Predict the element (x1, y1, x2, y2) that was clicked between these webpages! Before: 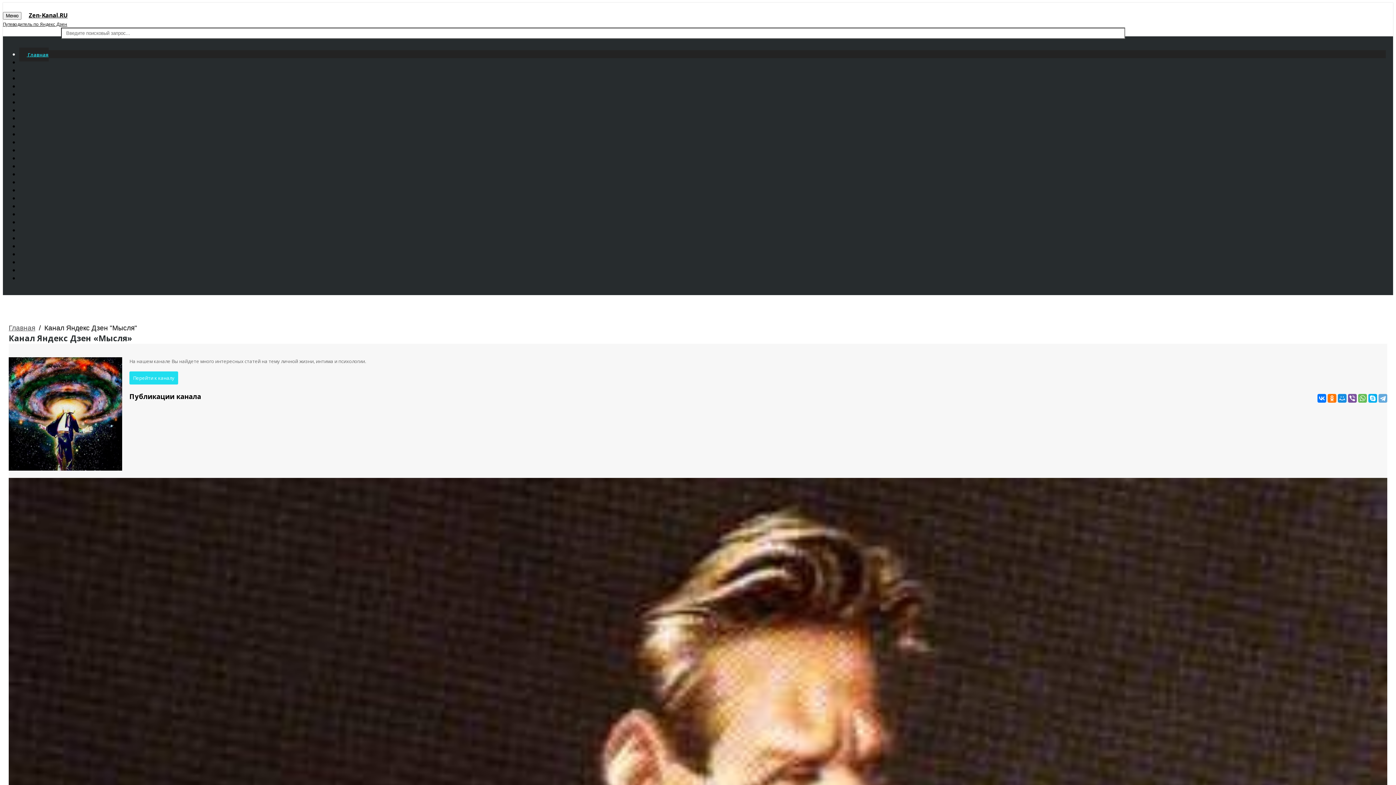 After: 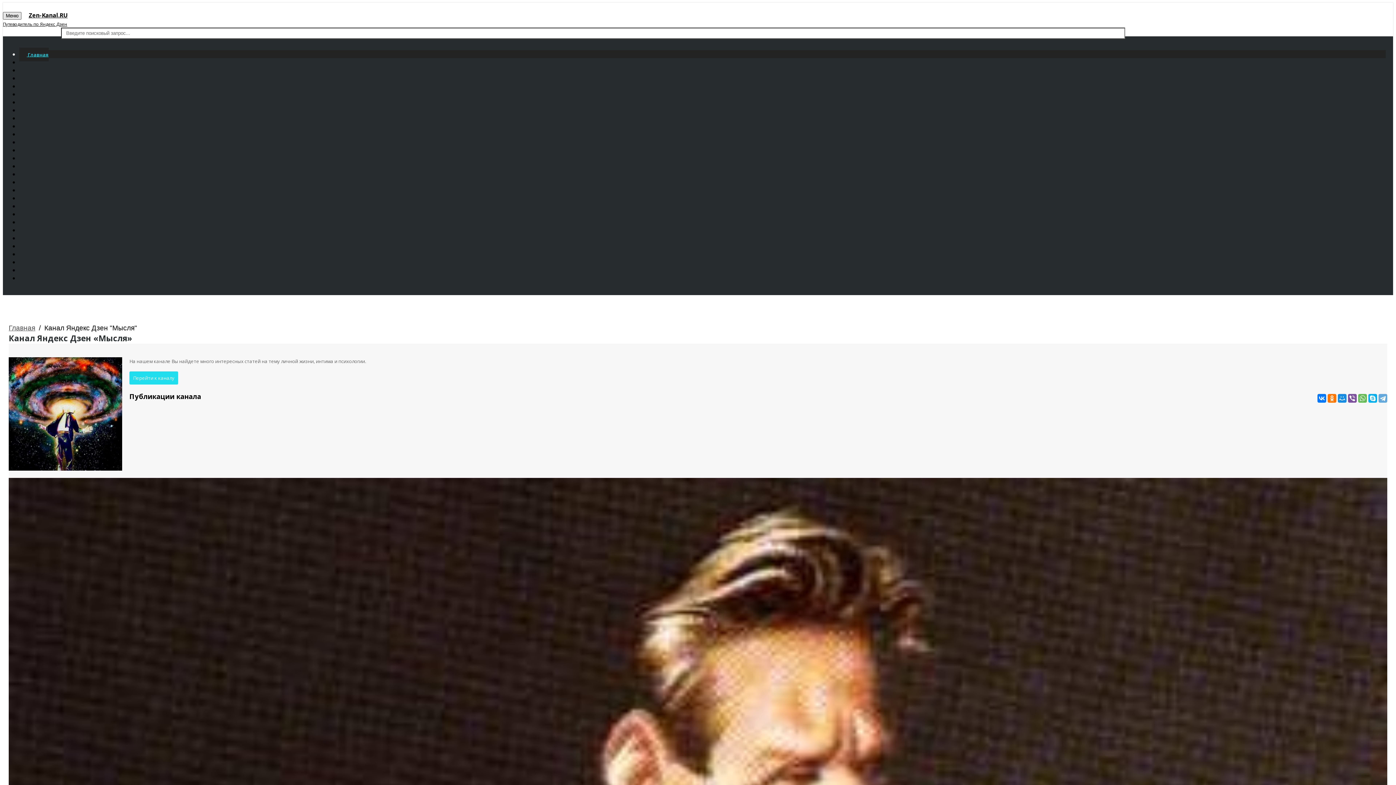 Action: label: Меню bbox: (2, 12, 21, 19)